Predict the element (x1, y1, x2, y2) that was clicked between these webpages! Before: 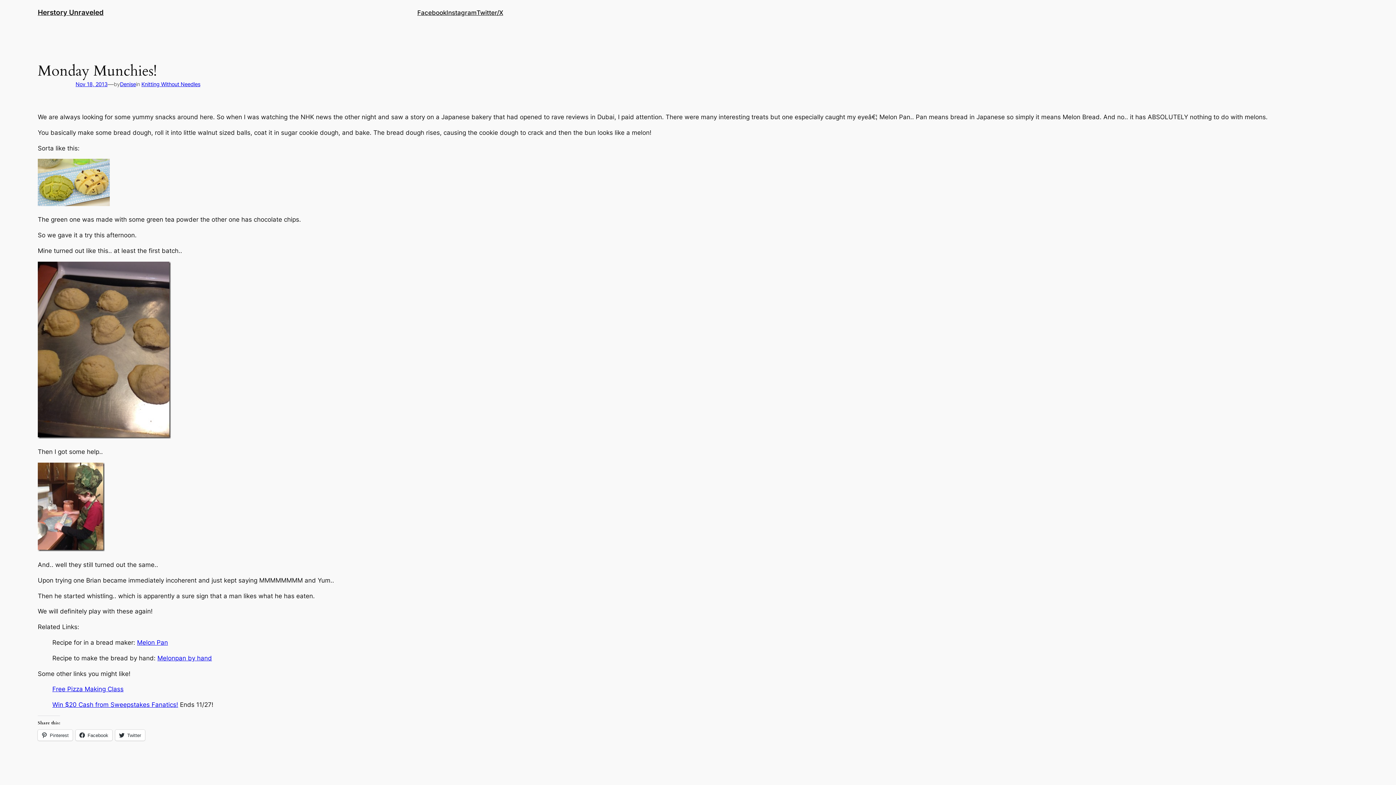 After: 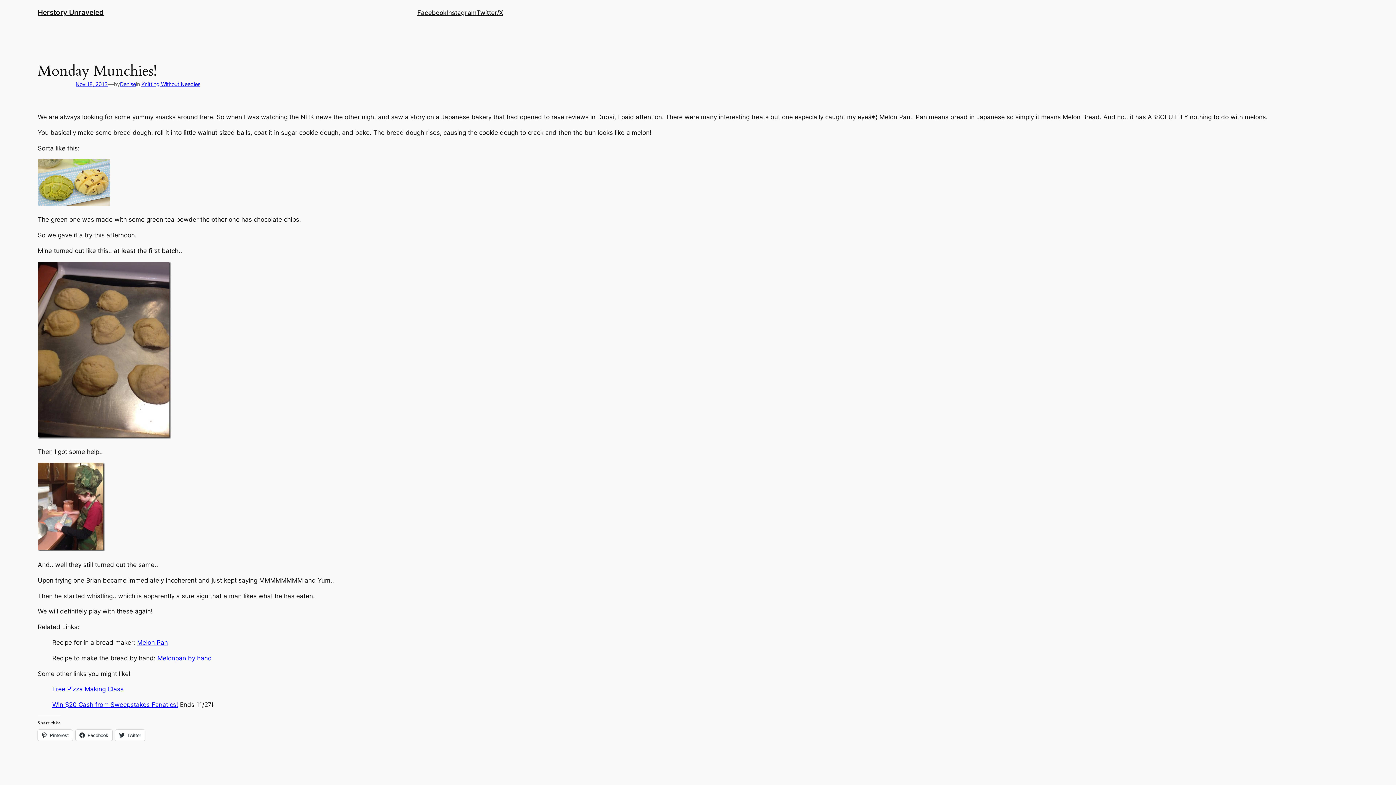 Action: label: Facebook bbox: (417, 7, 446, 17)